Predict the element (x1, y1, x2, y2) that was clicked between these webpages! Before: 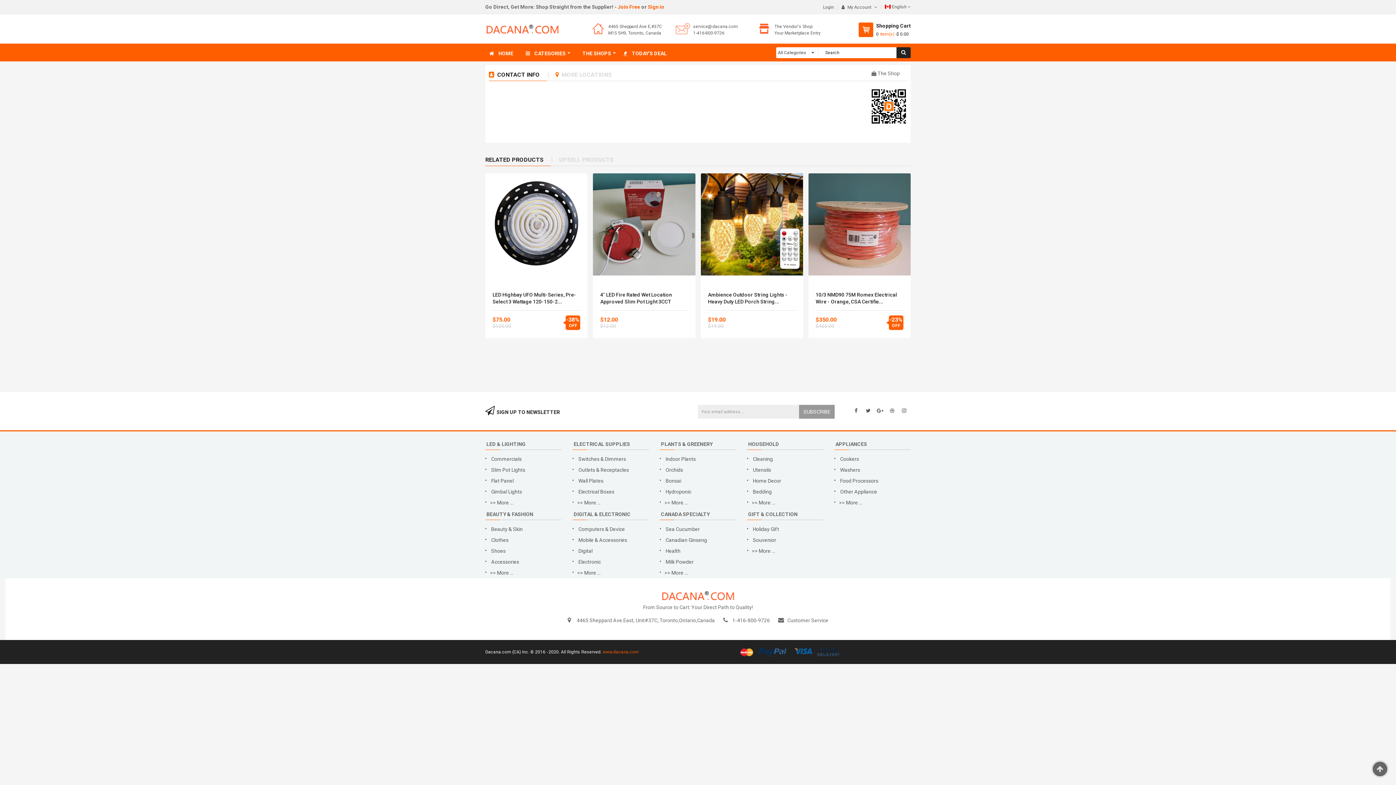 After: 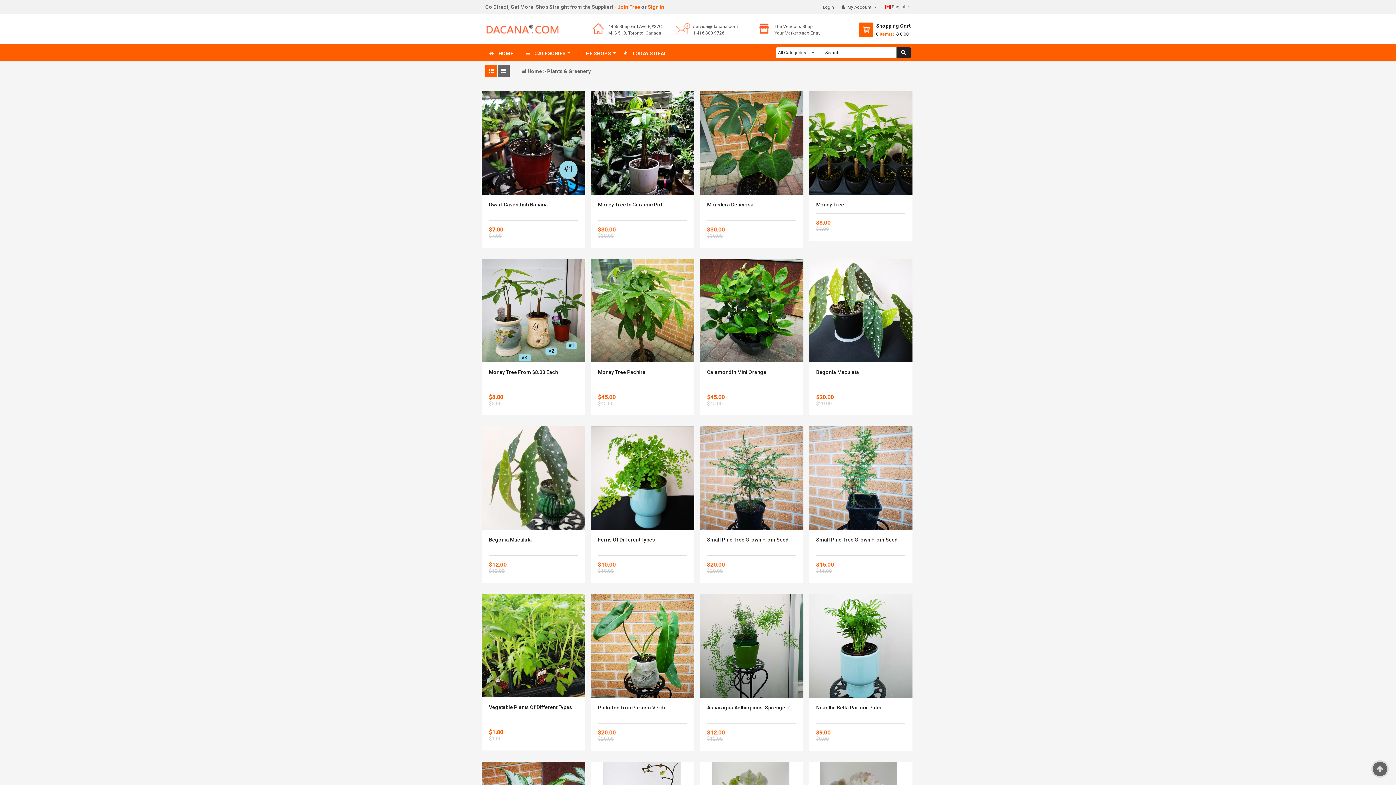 Action: label: >> More ... bbox: (660, 497, 736, 508)